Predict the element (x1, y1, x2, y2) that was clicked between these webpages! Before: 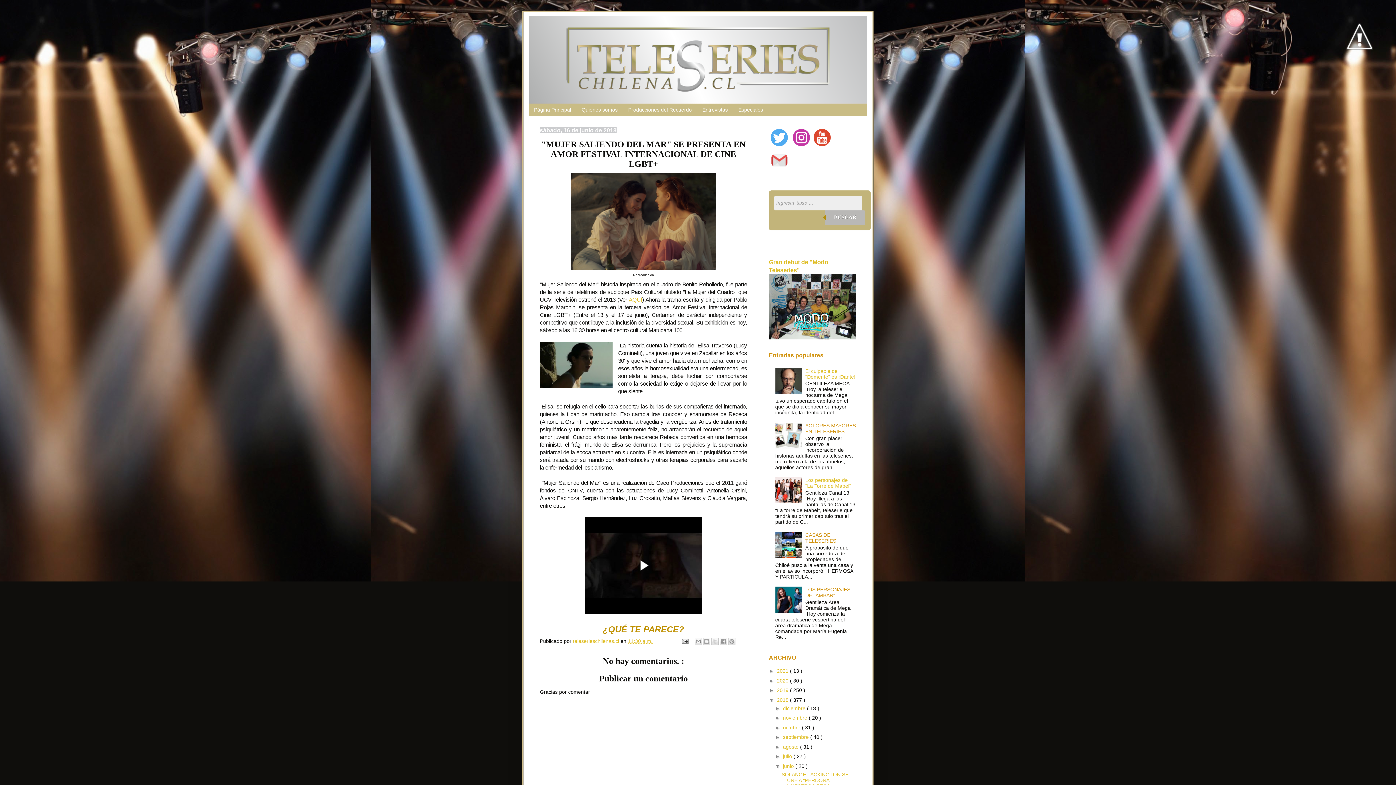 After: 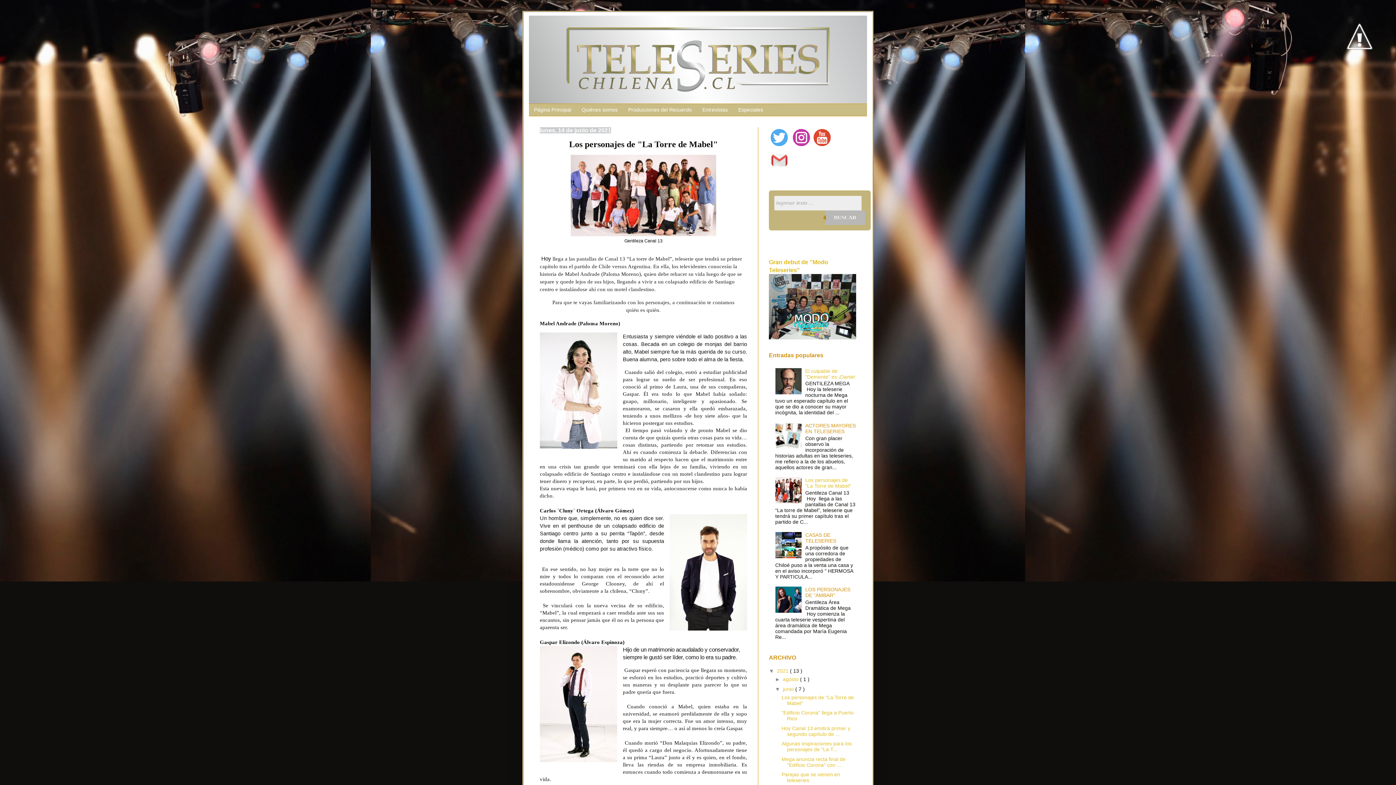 Action: bbox: (805, 477, 851, 489) label: Los personajes de "La Torre de Mabel"